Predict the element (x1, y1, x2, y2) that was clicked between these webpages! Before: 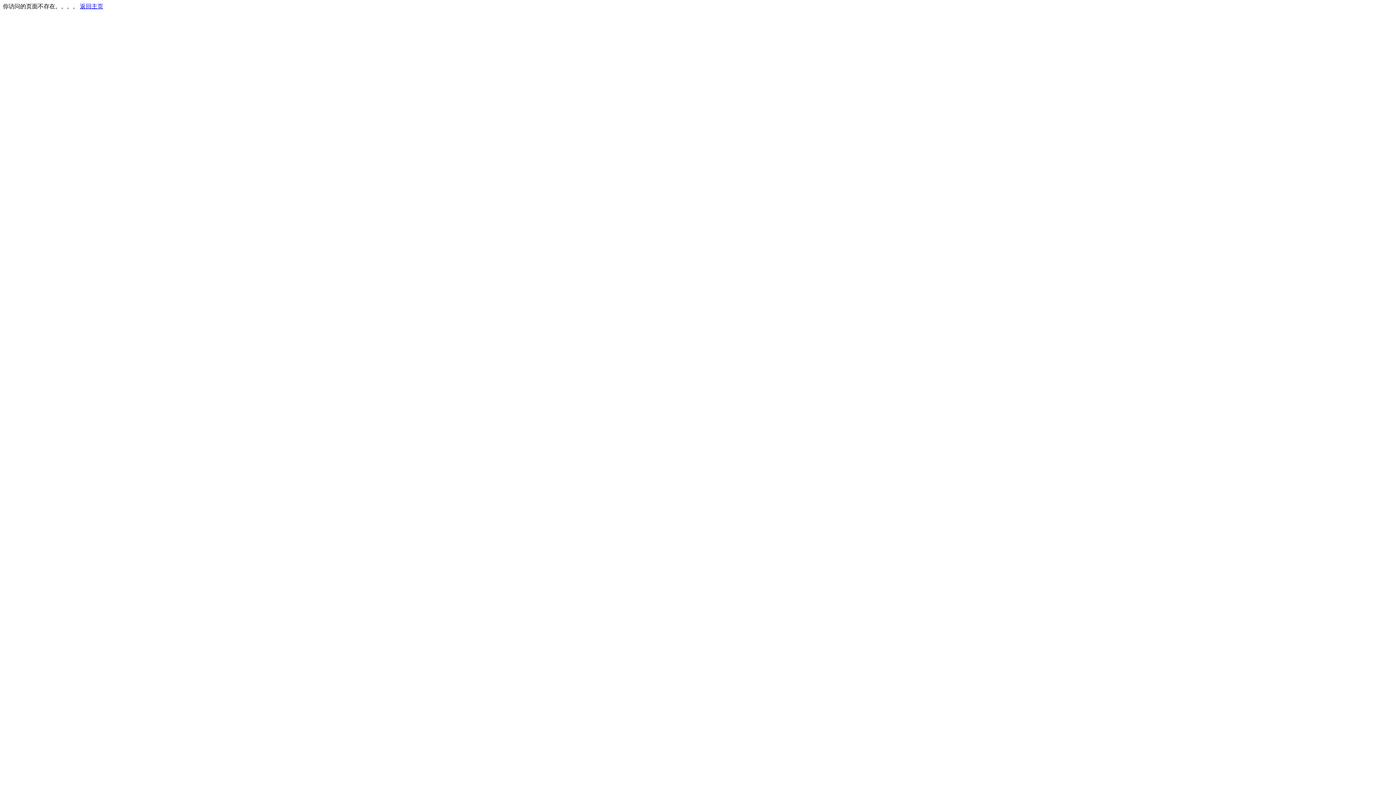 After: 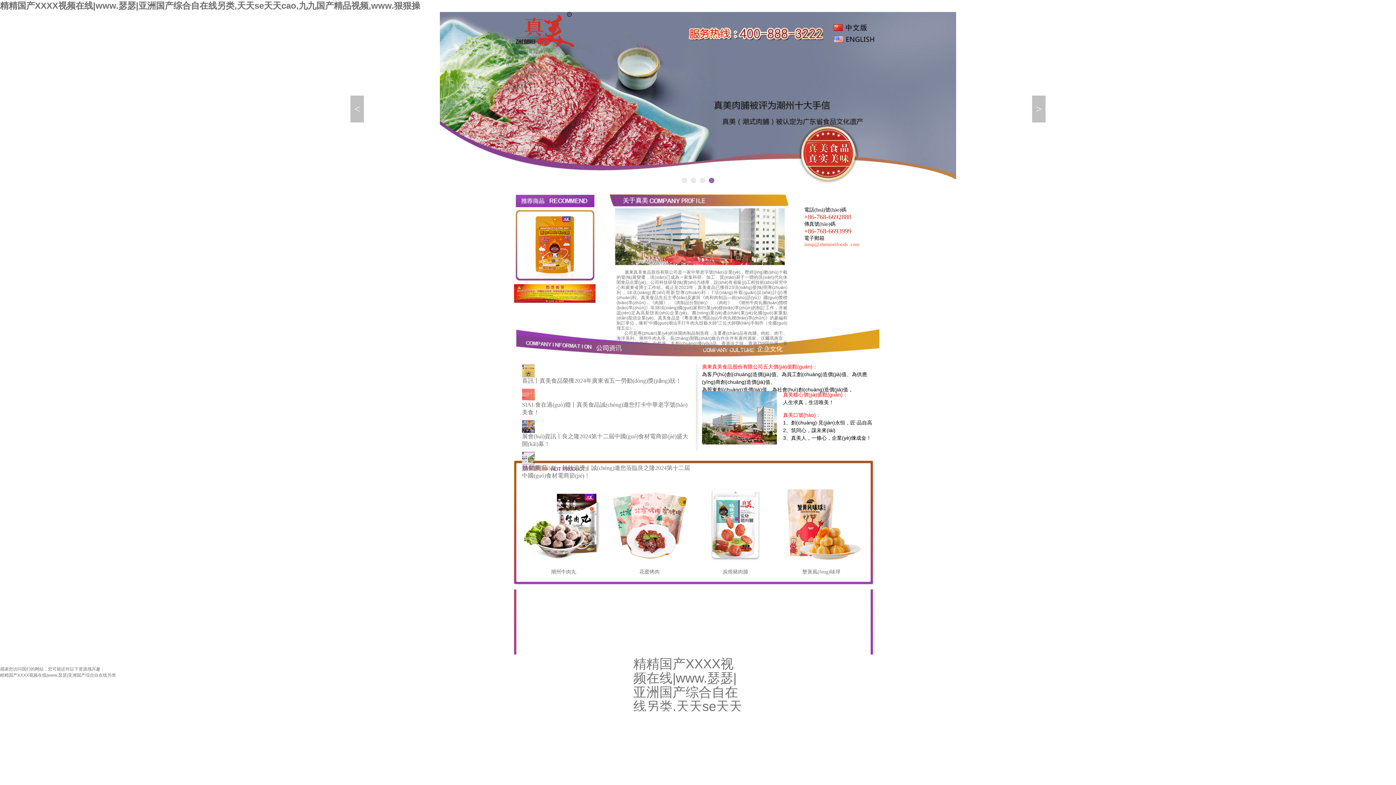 Action: bbox: (80, 3, 103, 9) label: 返回主页